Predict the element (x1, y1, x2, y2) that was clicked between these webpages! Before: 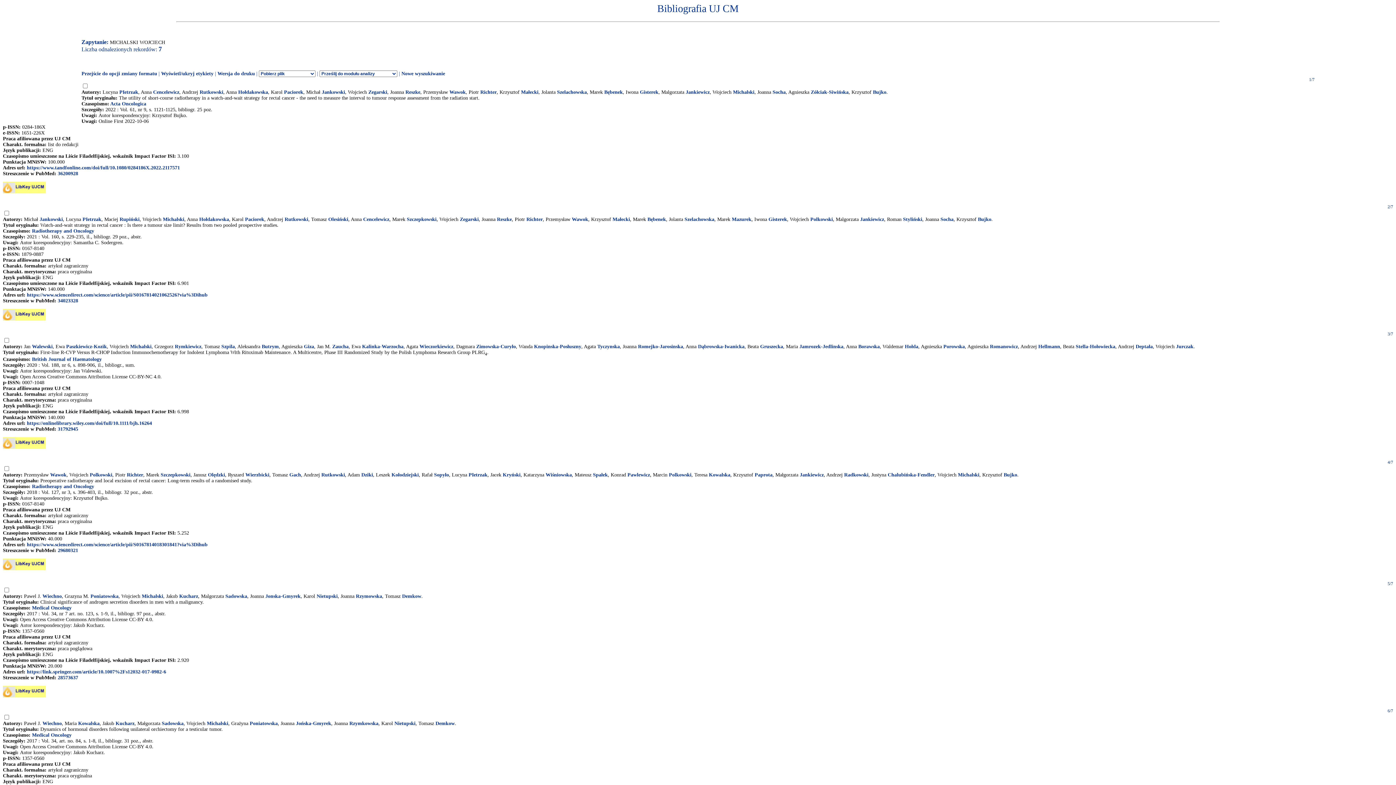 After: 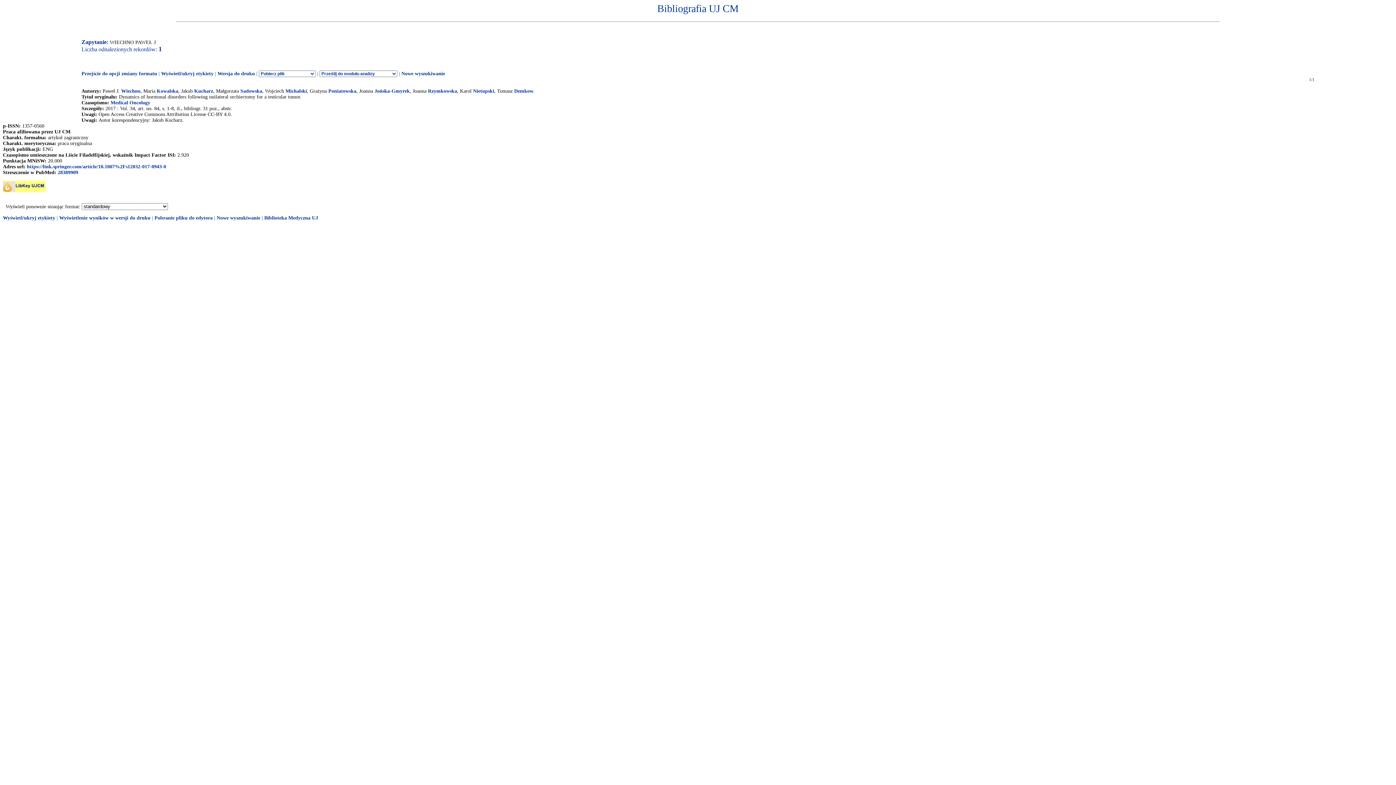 Action: label: Wiechno bbox: (42, 720, 61, 726)